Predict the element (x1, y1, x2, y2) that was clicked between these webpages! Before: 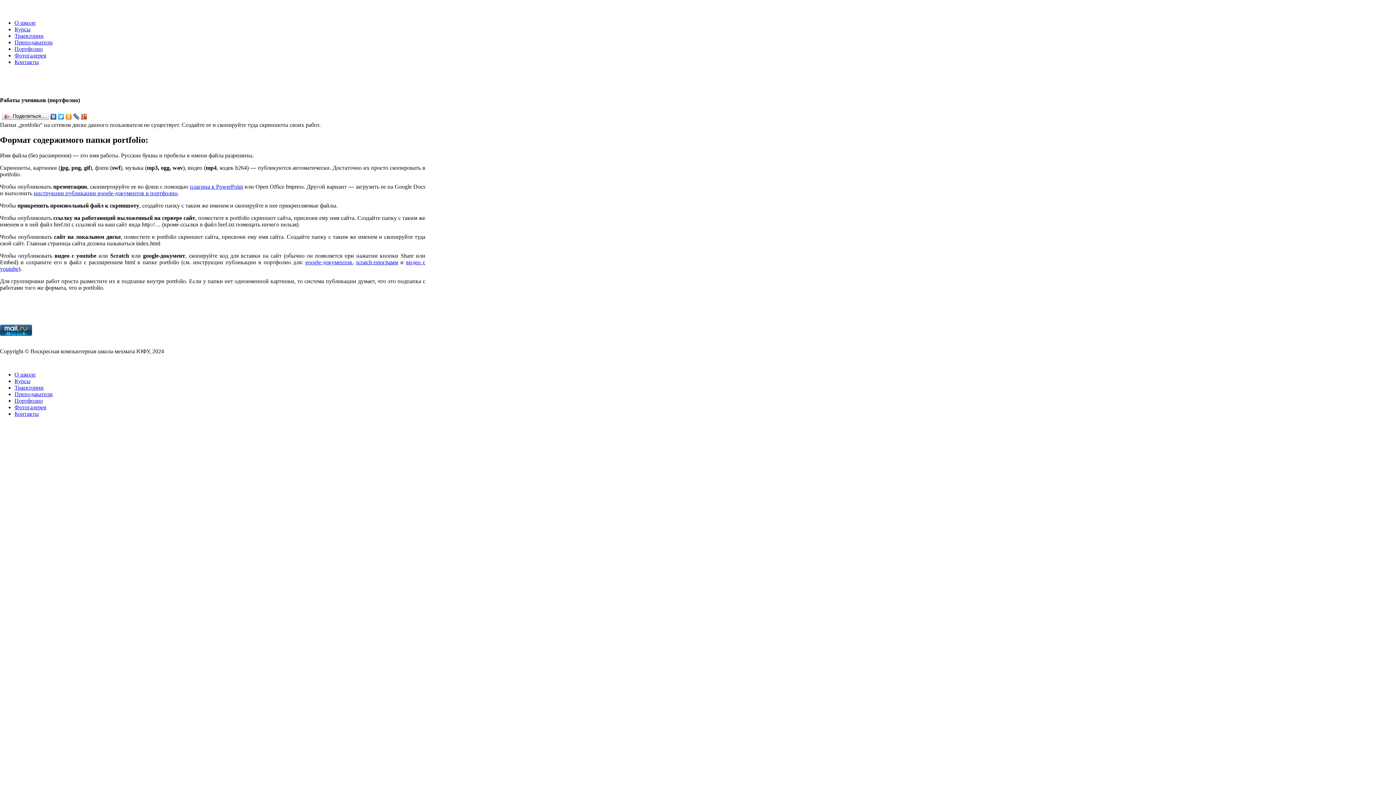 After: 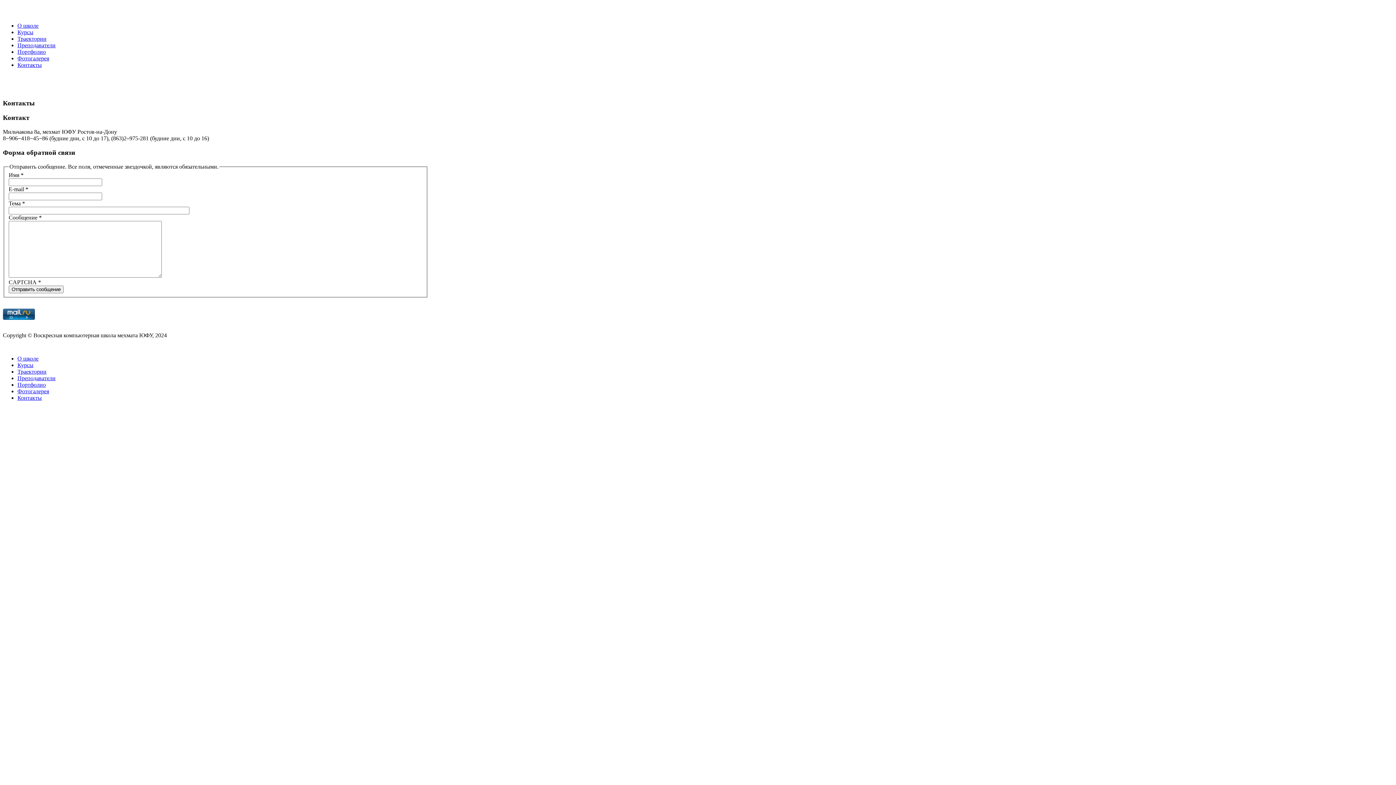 Action: label: Контакты bbox: (14, 411, 38, 417)